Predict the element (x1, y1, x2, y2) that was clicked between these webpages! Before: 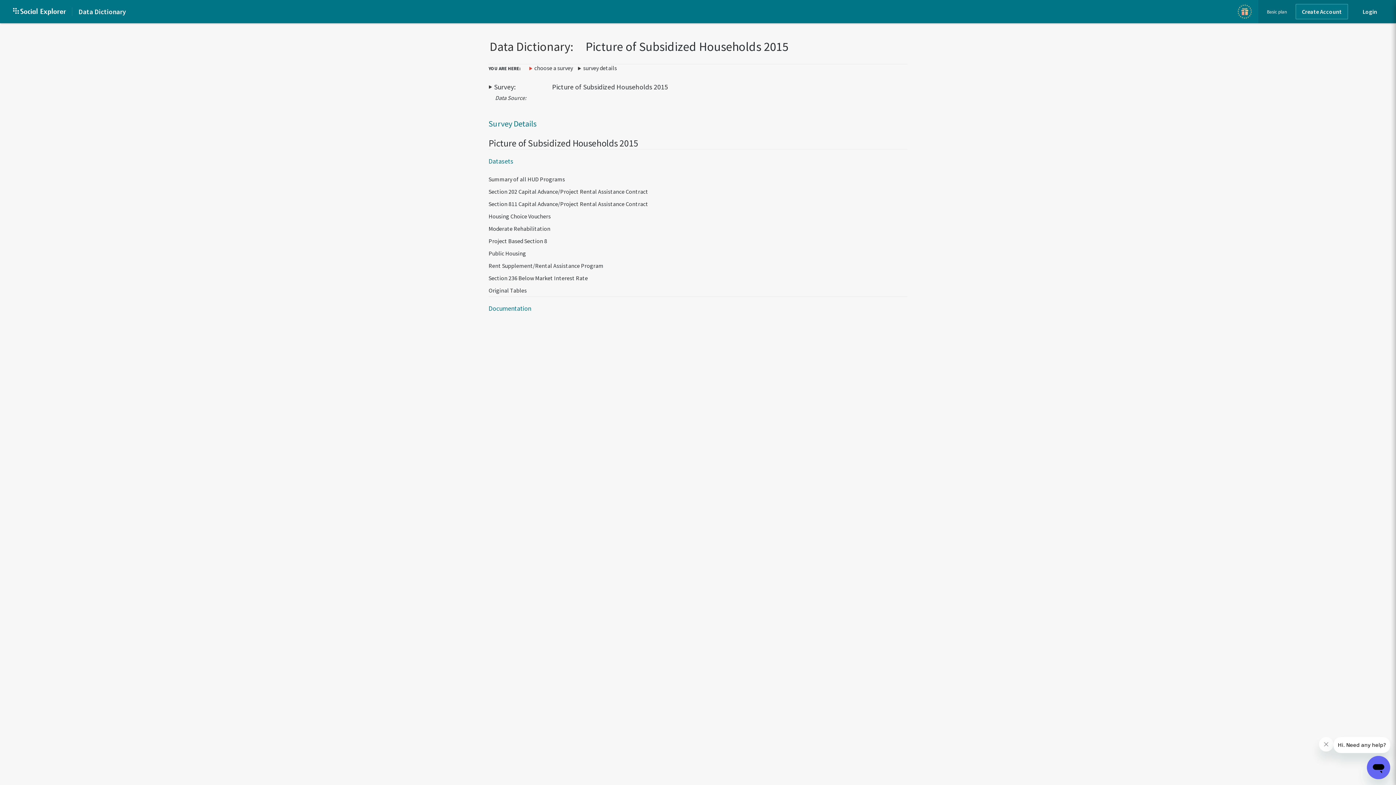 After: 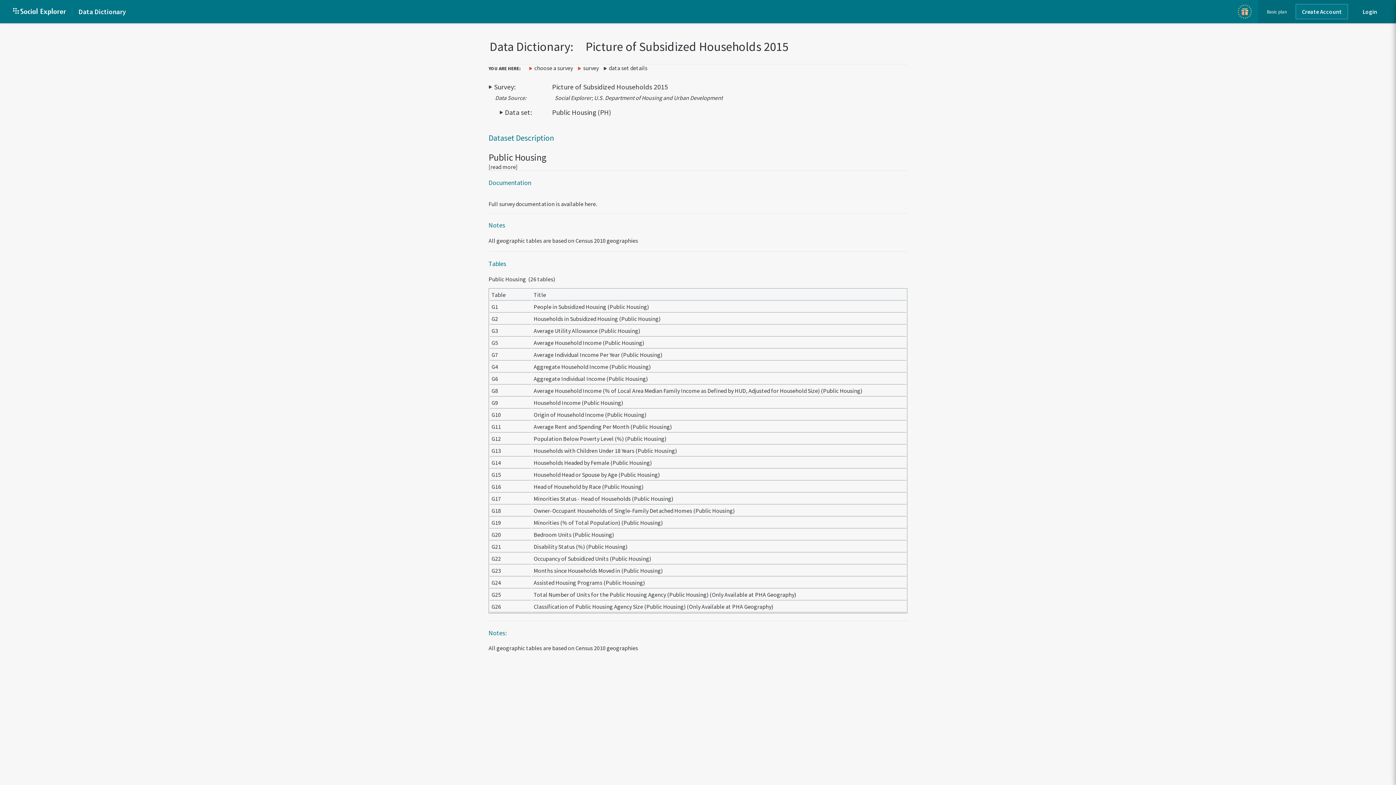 Action: label: Public Housing bbox: (488, 247, 907, 259)